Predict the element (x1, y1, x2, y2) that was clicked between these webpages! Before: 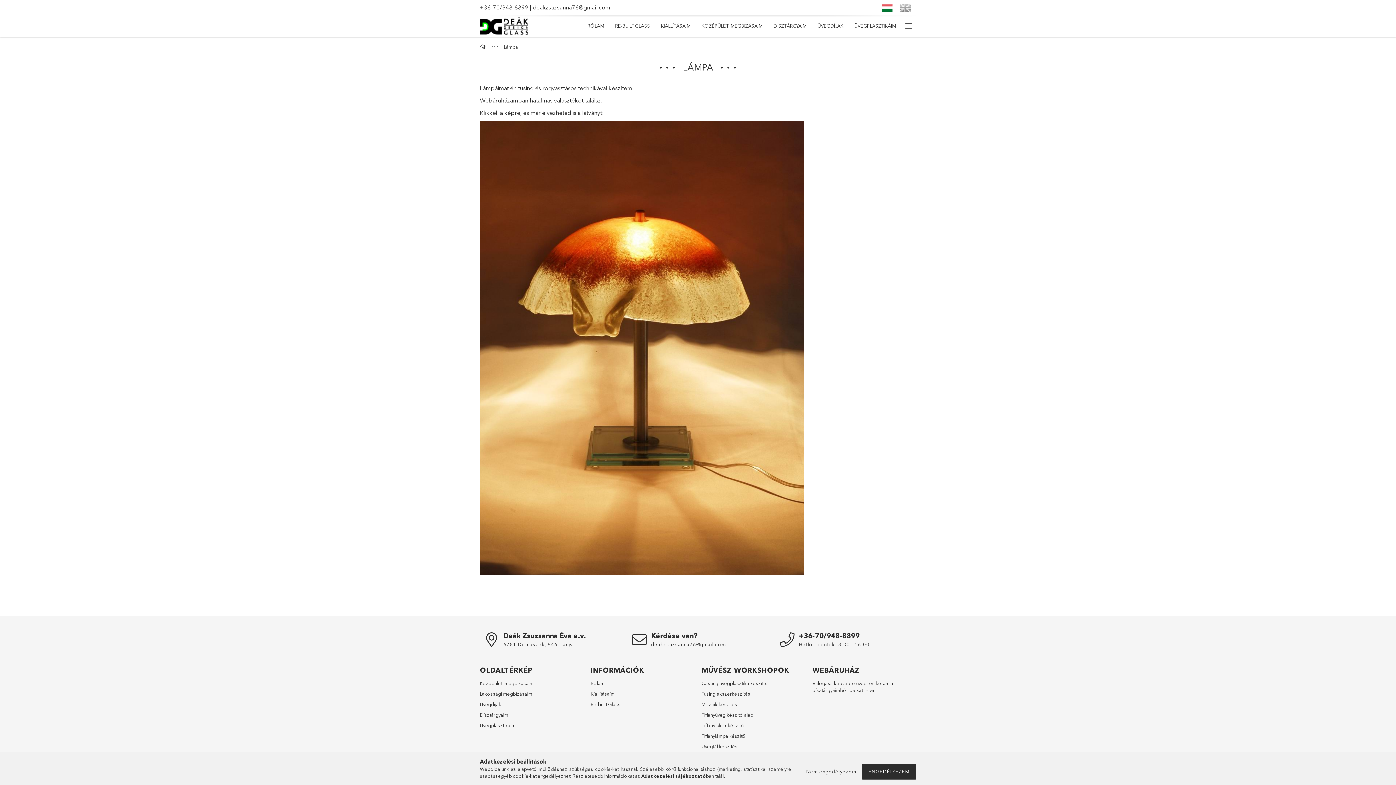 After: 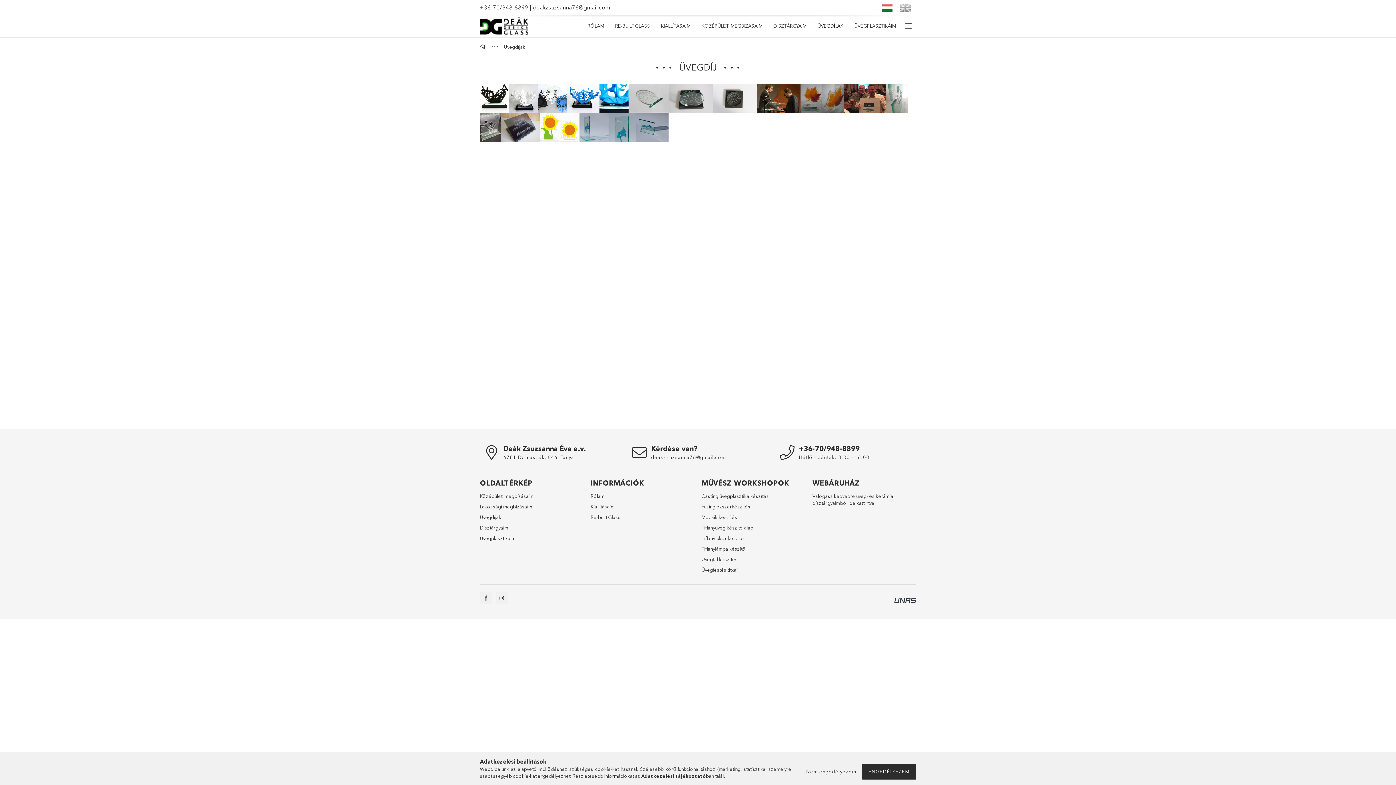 Action: bbox: (812, 17, 849, 34) label: ÜVEGDÍJAK